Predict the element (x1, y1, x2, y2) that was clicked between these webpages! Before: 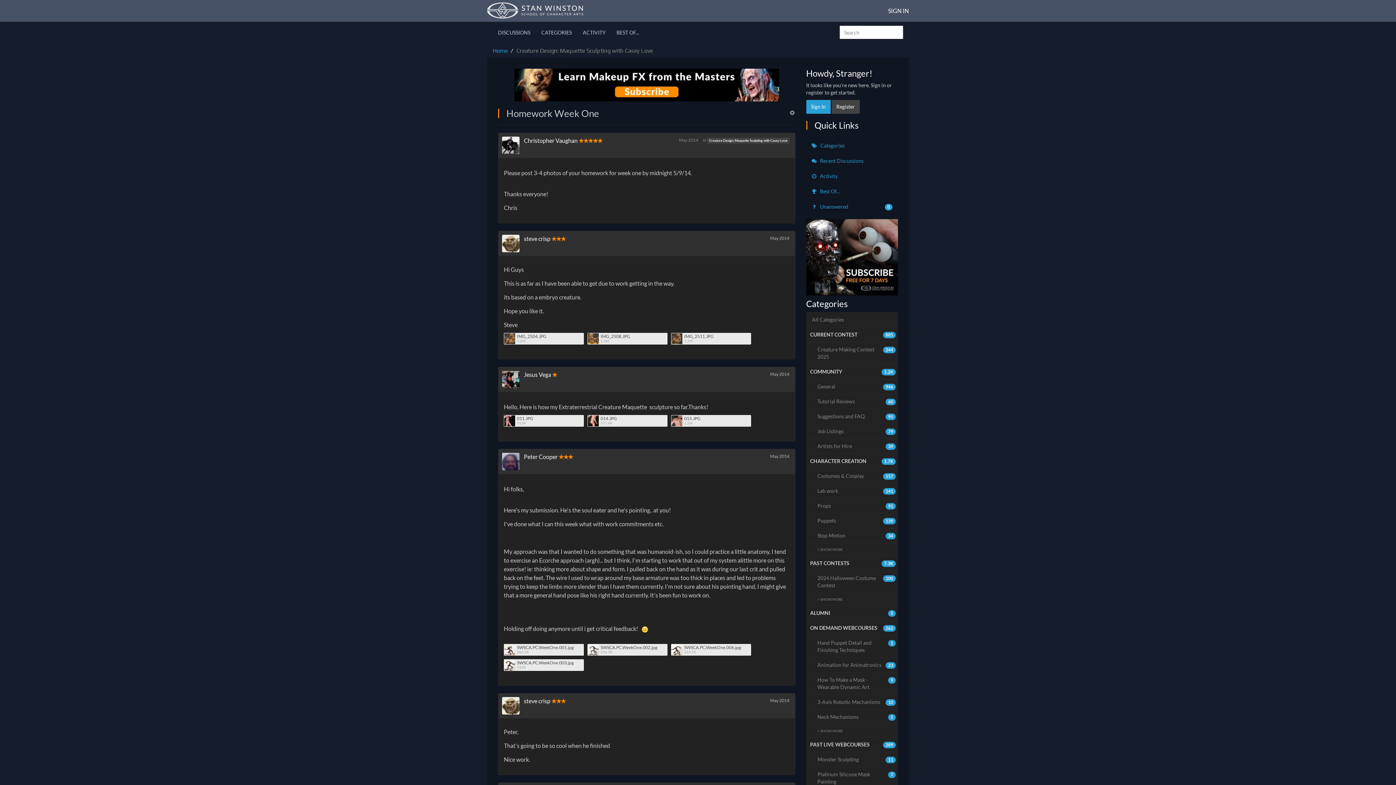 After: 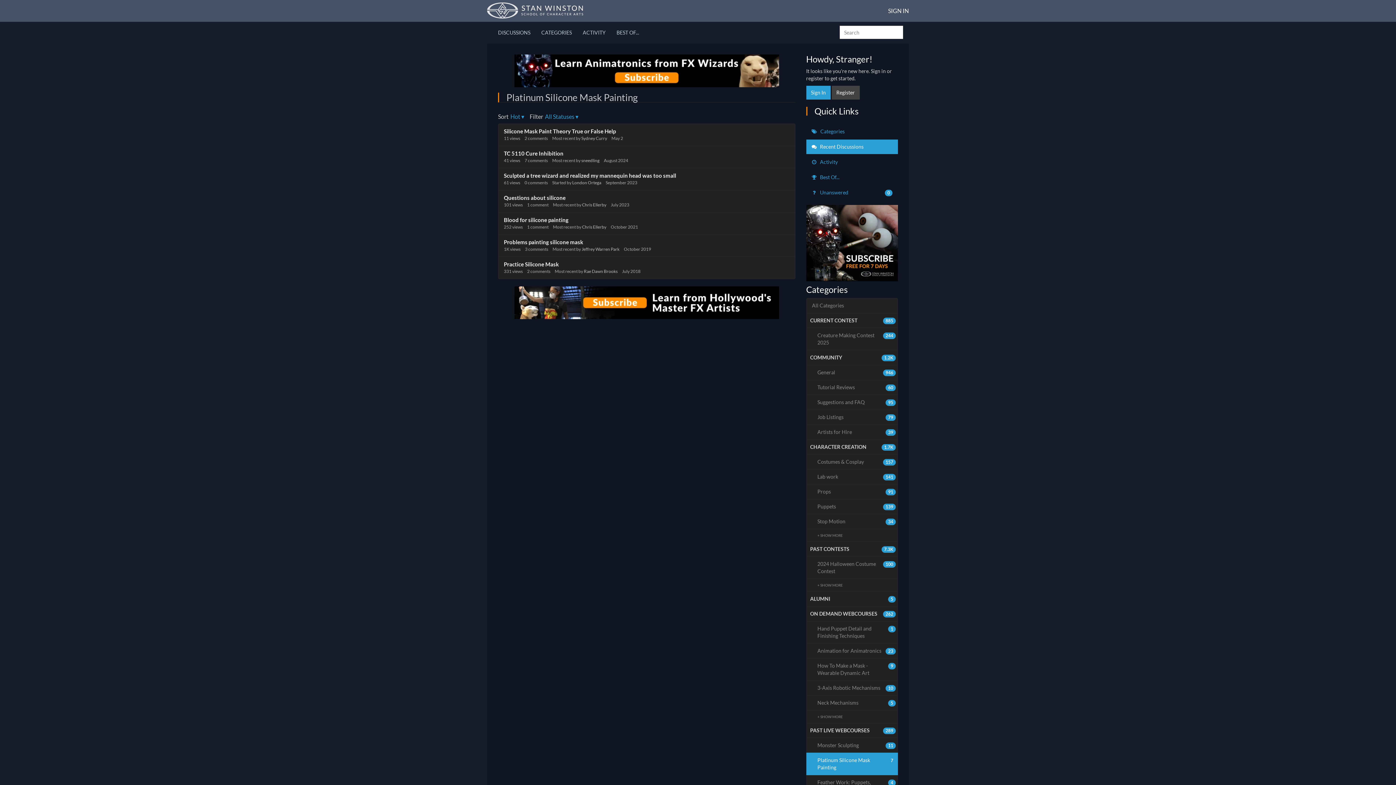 Action: label: 7
Platinum Silicone Mask Painting bbox: (806, 767, 898, 789)